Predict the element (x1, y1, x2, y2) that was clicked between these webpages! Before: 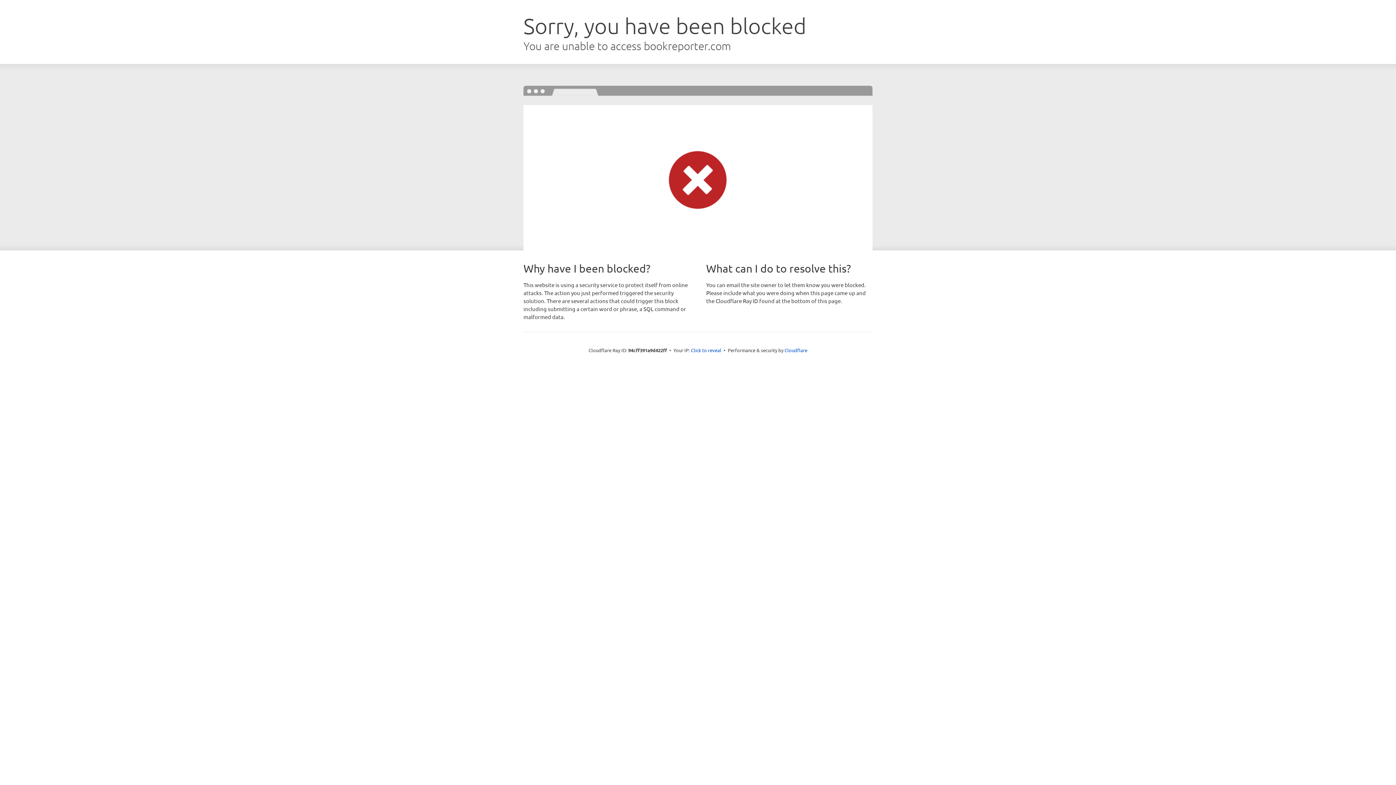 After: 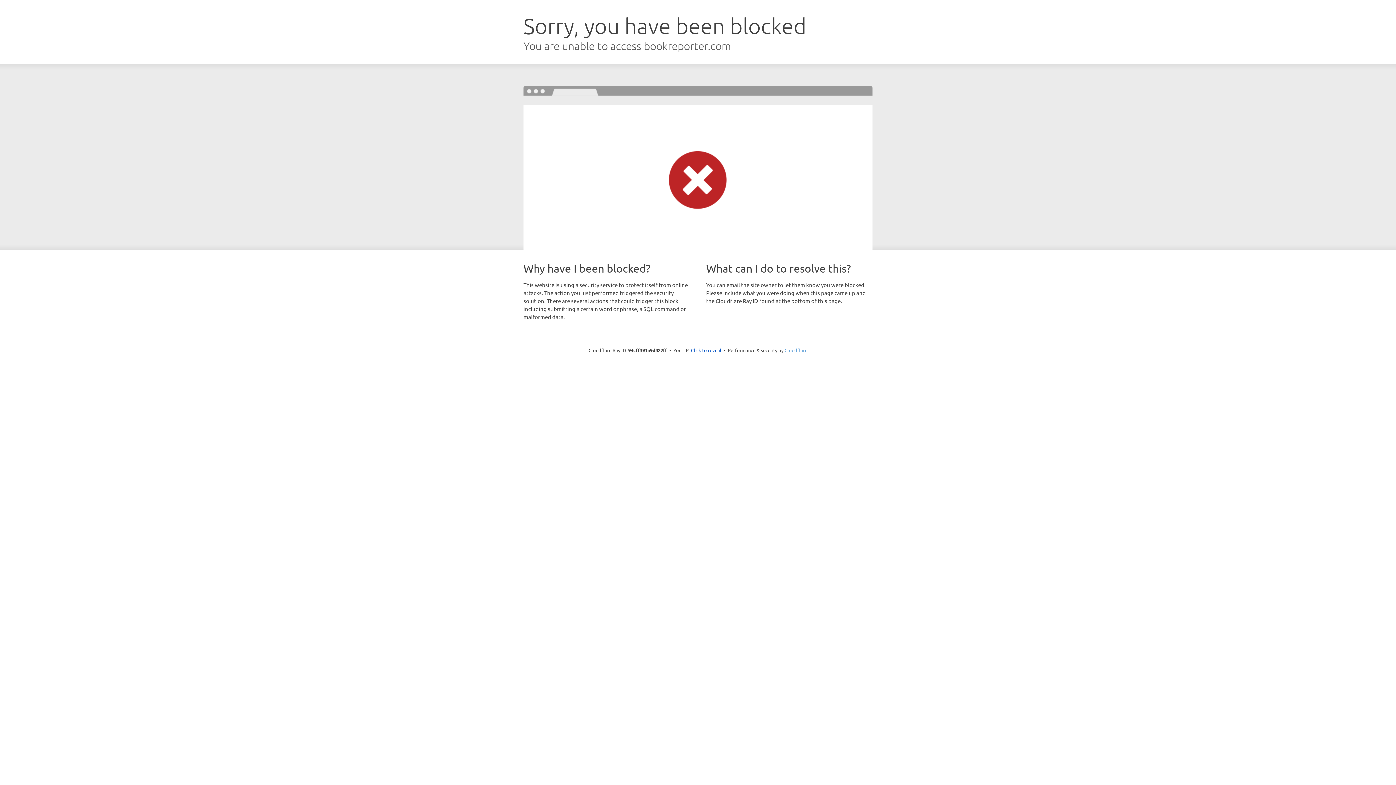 Action: label: Cloudflare bbox: (784, 347, 807, 353)